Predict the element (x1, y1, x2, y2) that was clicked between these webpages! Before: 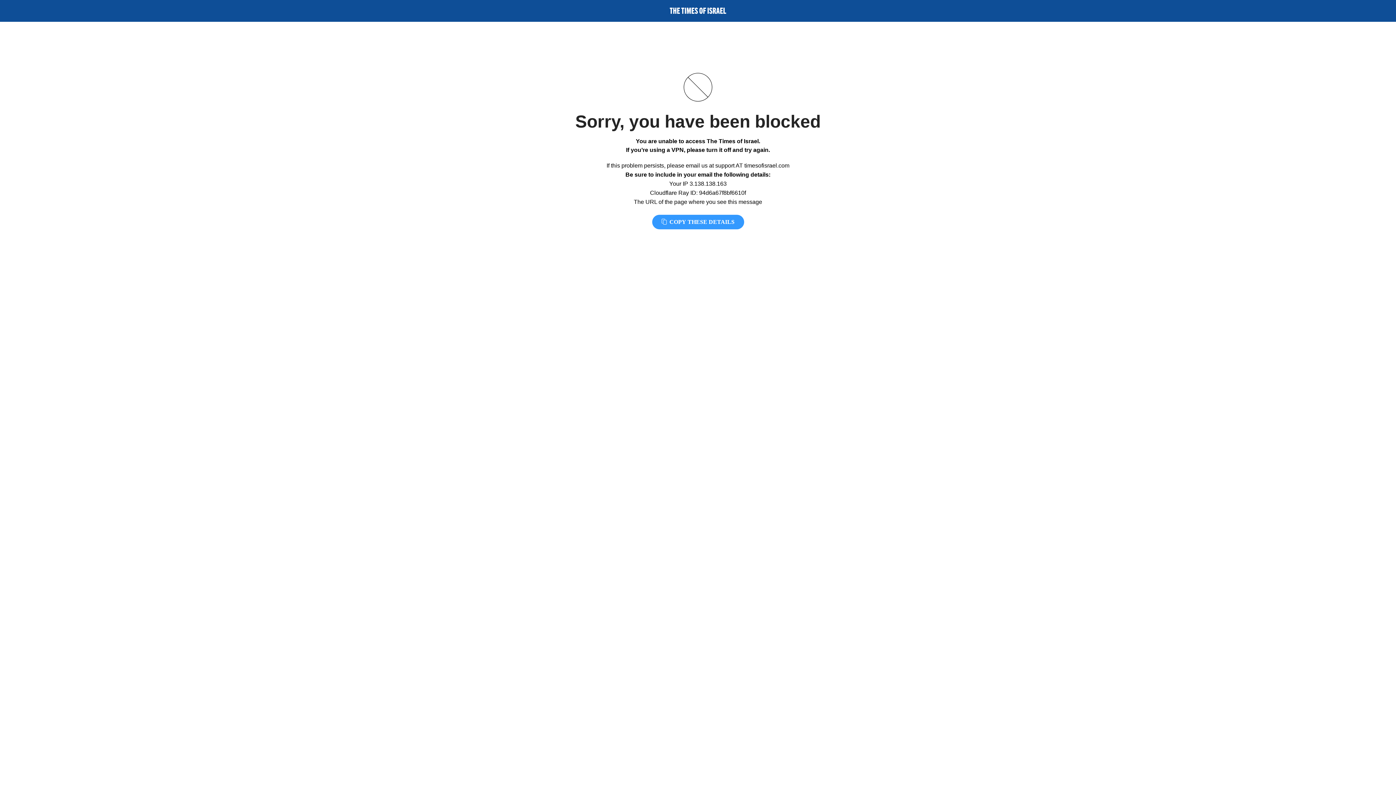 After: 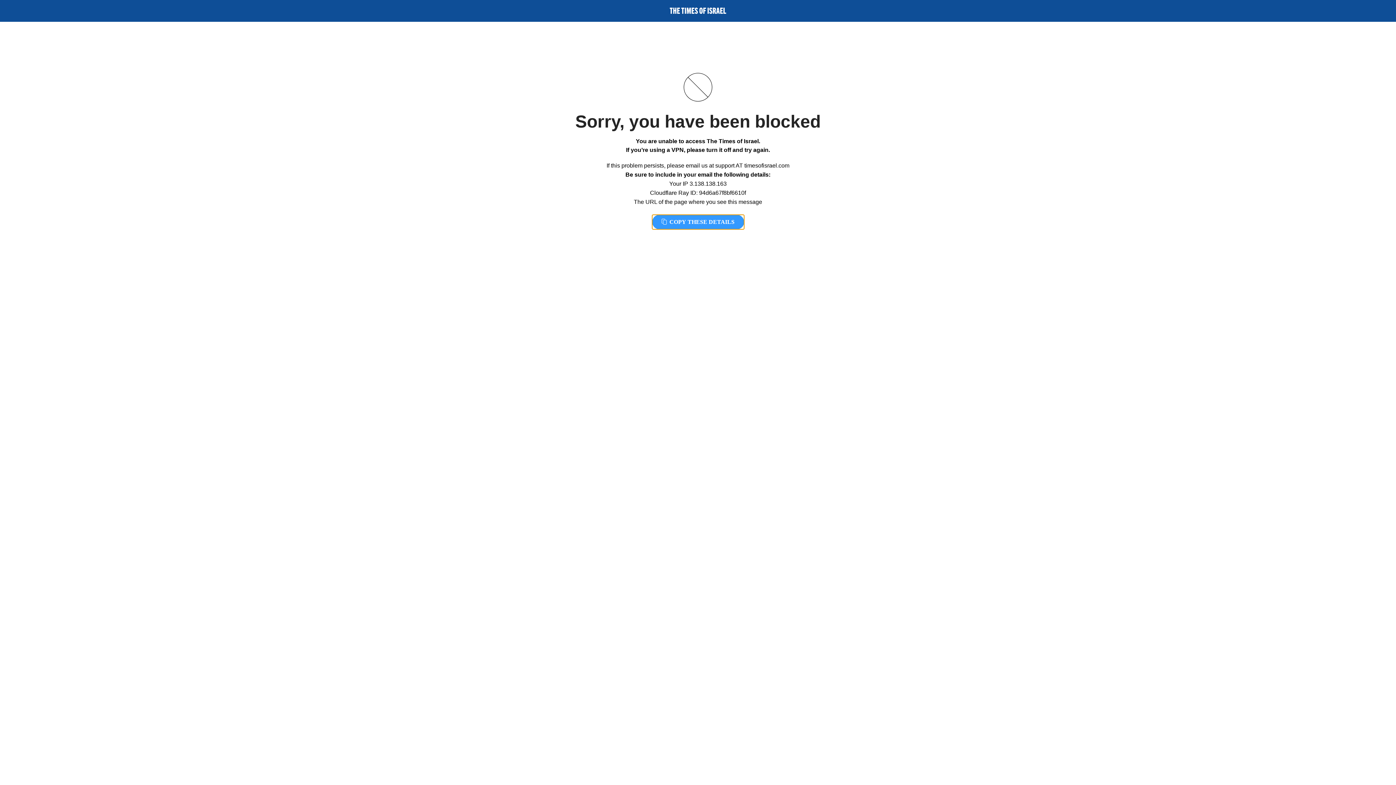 Action: label:  COPY THESE DETAILS bbox: (652, 214, 744, 229)